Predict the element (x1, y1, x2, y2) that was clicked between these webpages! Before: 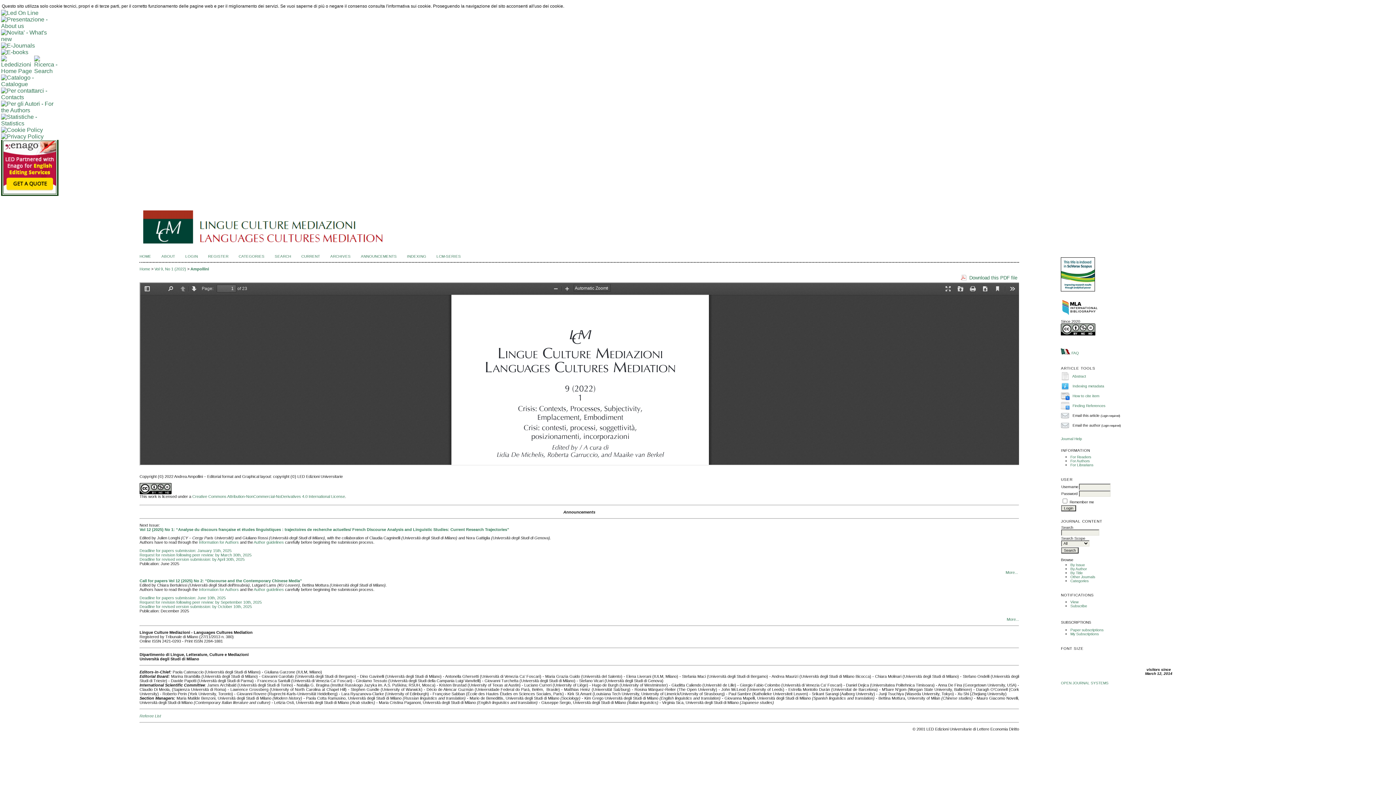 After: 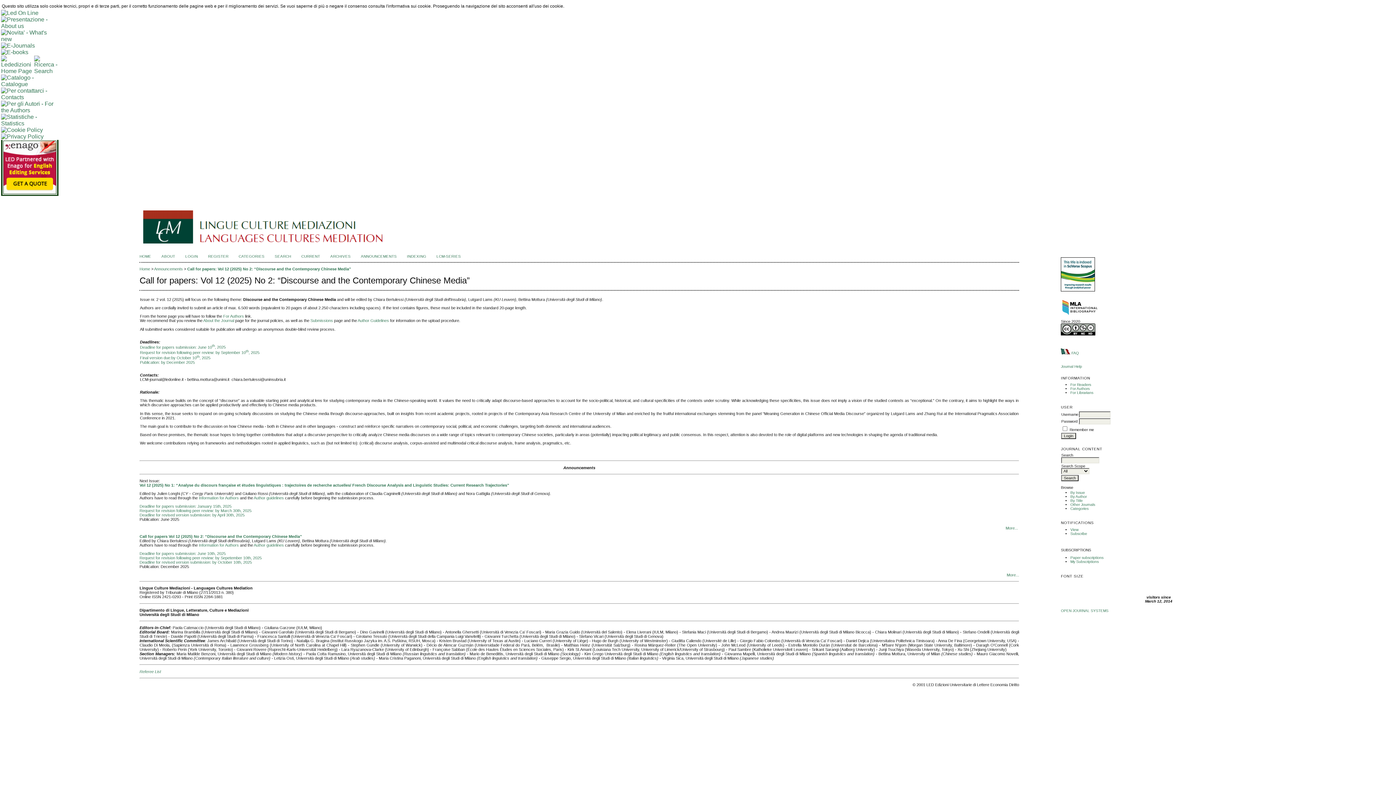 Action: label: Call for papers Vol 12 (2025) No 2: “Discourse and the Contemporary Chinese Media”
 bbox: (139, 578, 302, 583)